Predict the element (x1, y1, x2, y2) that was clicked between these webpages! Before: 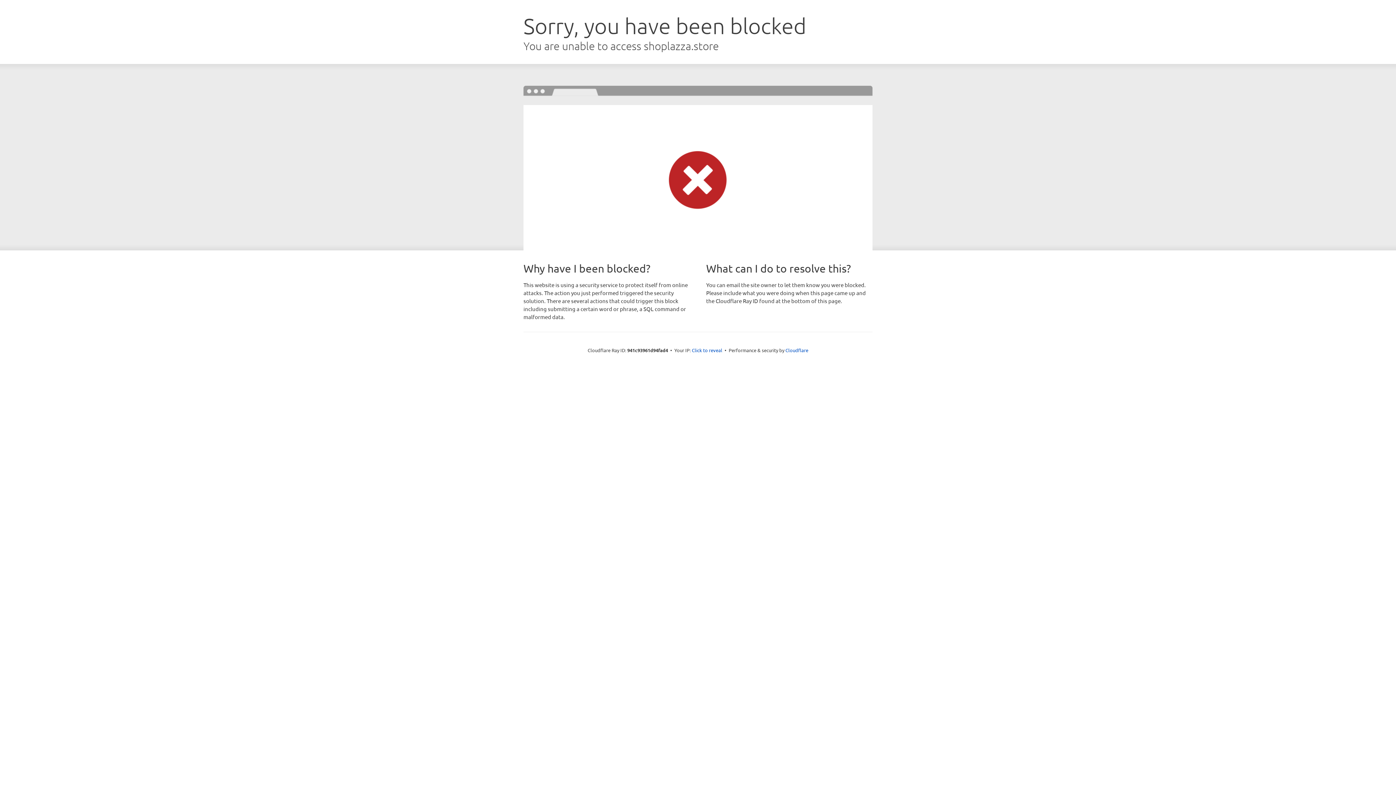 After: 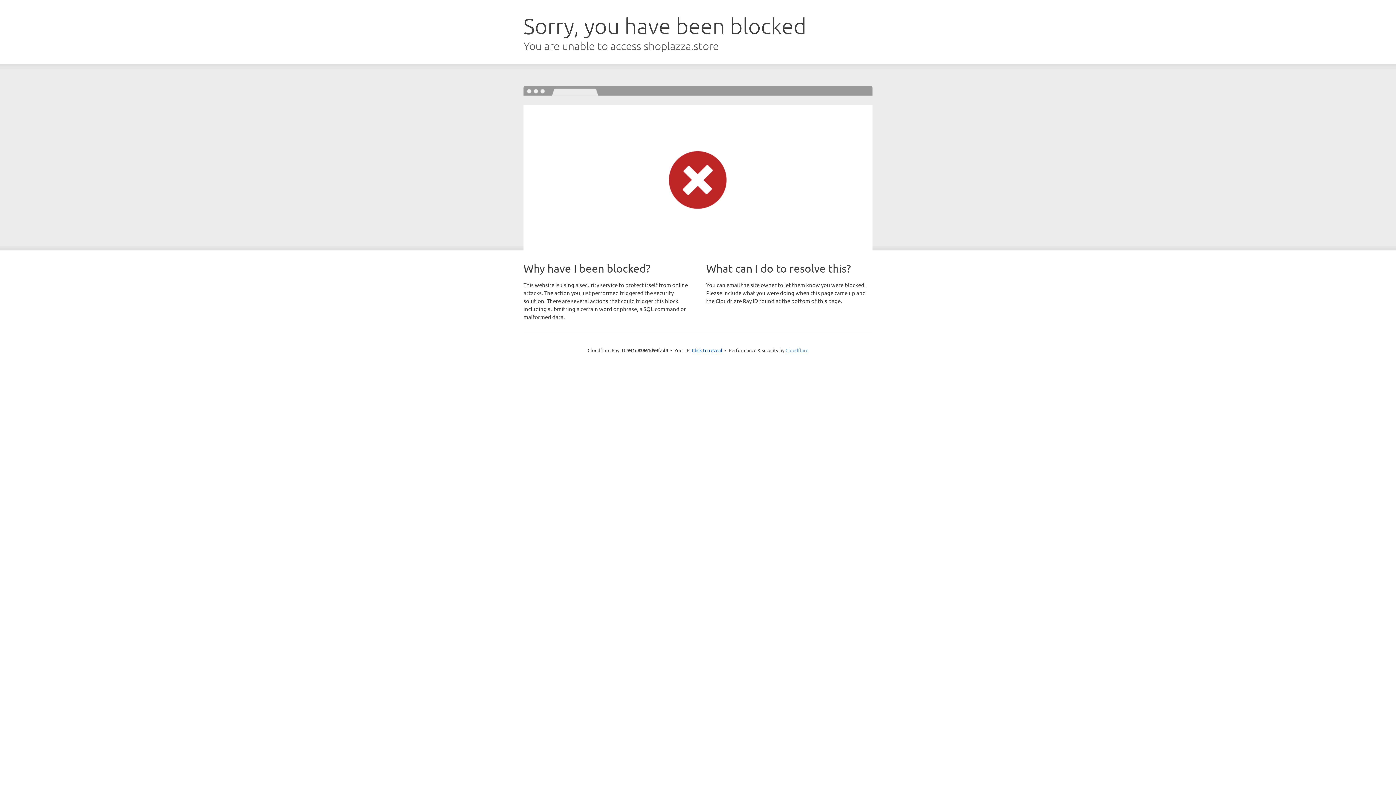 Action: label: Cloudflare bbox: (785, 347, 808, 353)